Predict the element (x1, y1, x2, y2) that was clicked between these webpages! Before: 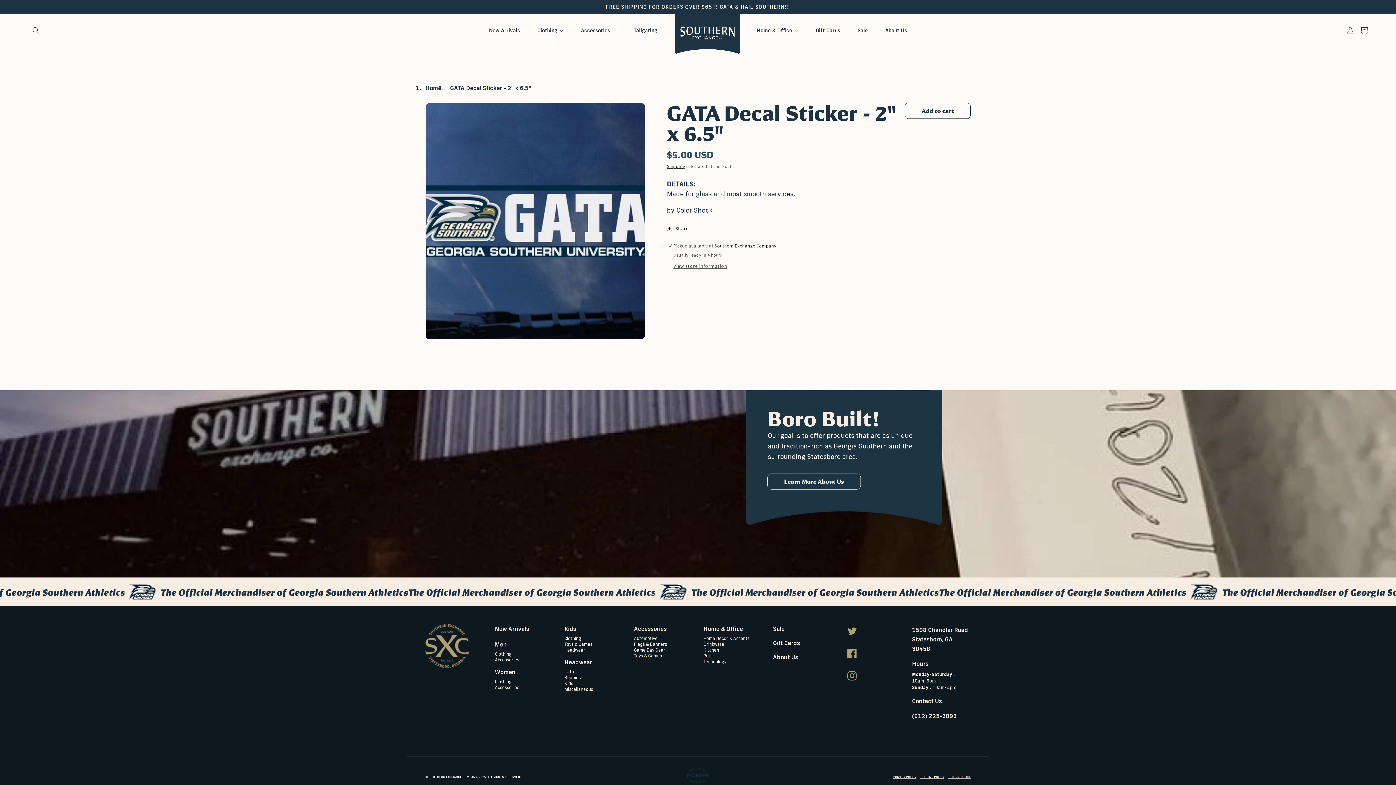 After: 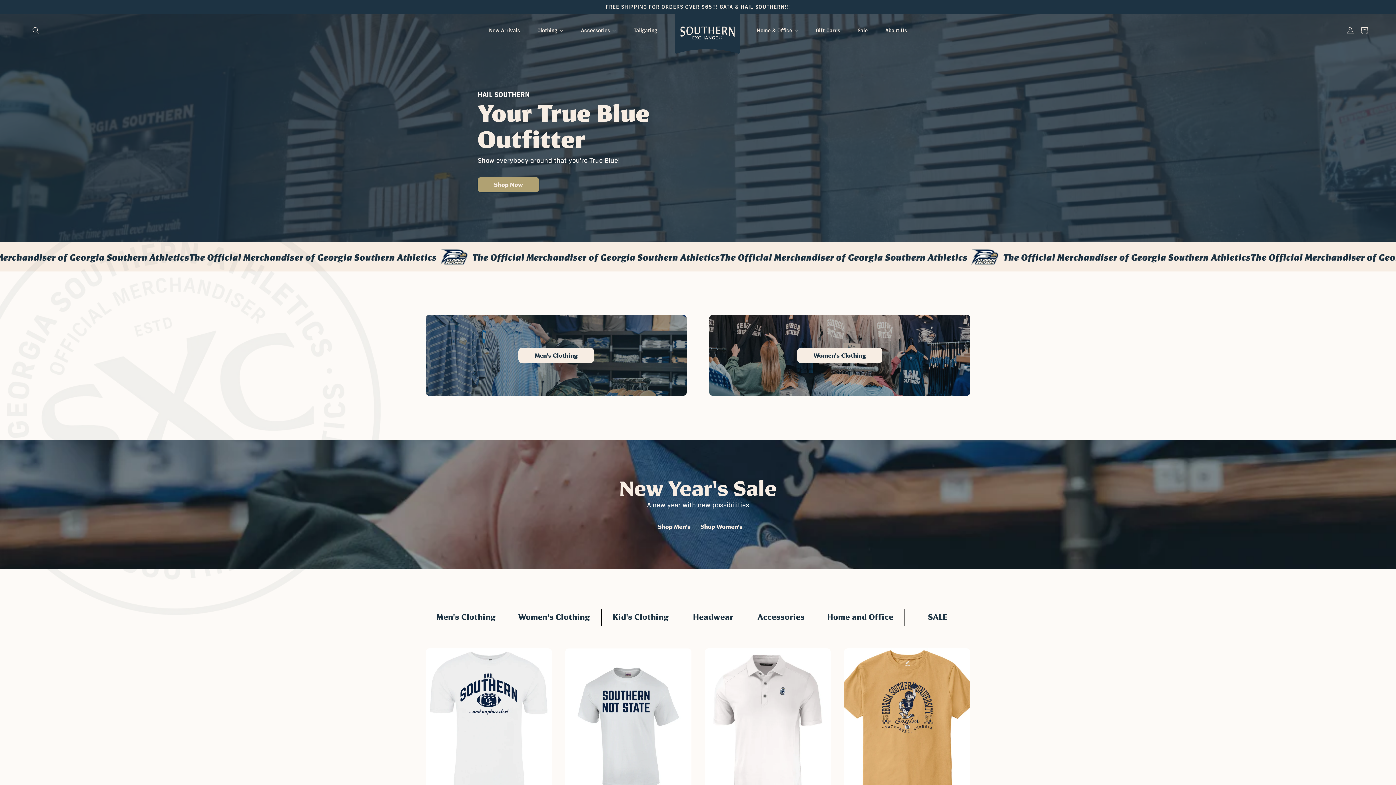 Action: bbox: (425, 84, 441, 91) label: Home